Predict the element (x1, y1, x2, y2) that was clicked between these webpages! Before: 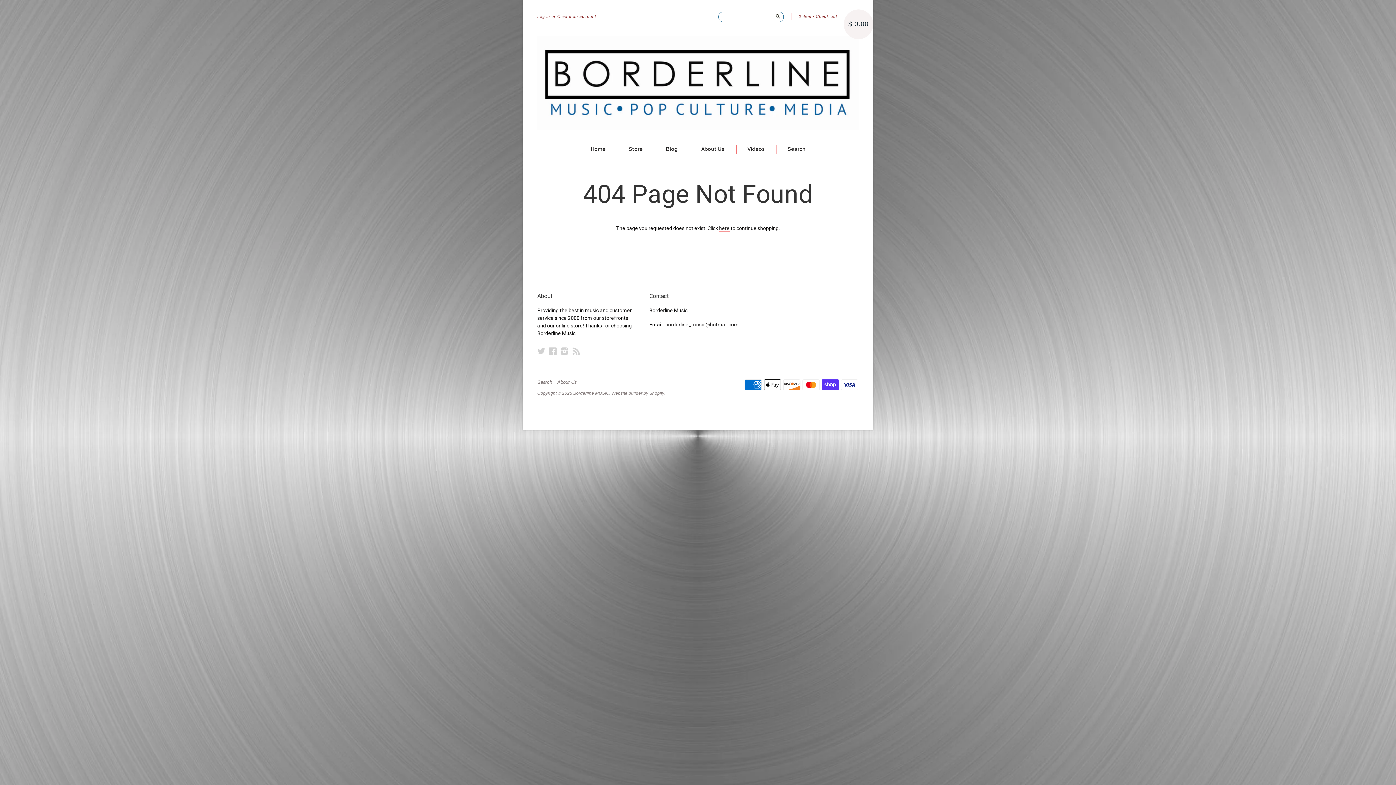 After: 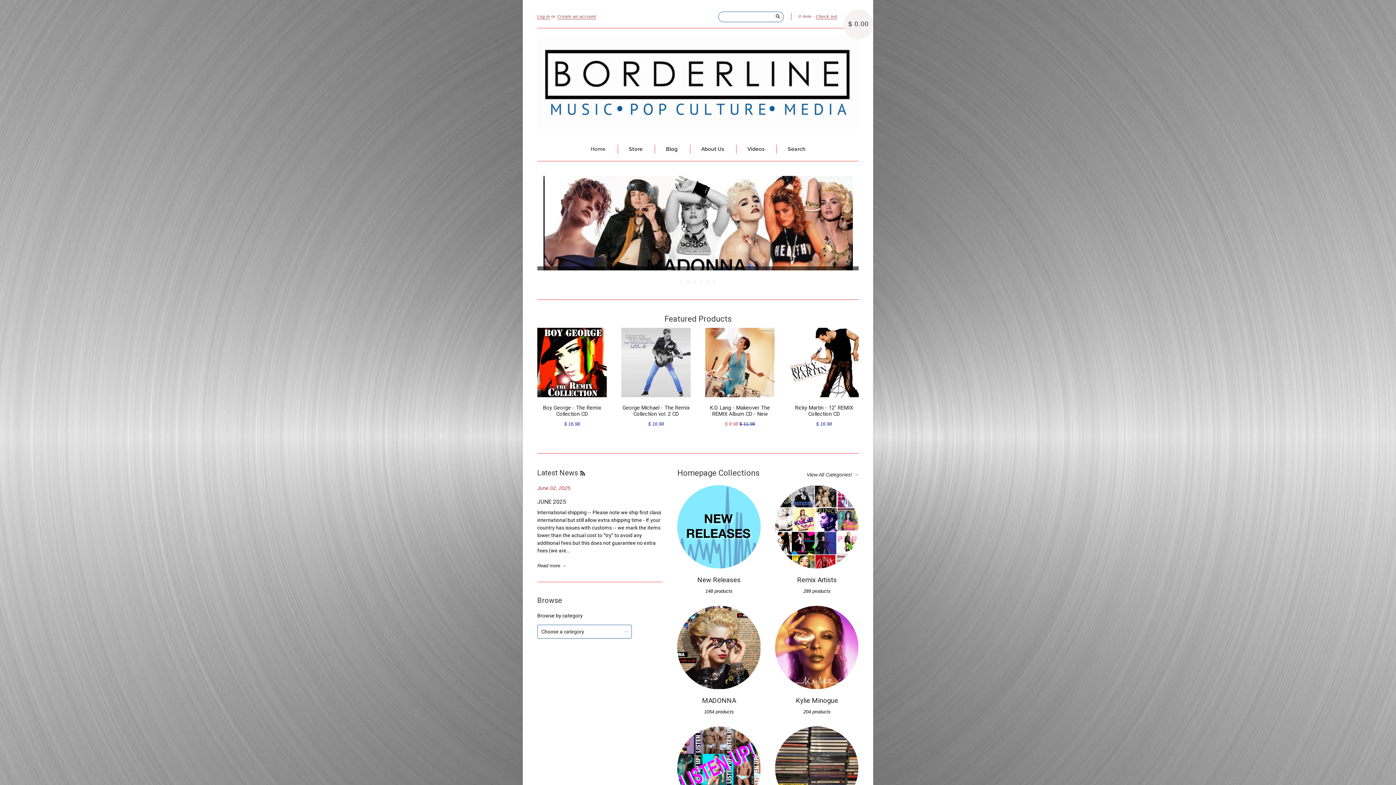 Action: bbox: (590, 145, 605, 153) label: Home